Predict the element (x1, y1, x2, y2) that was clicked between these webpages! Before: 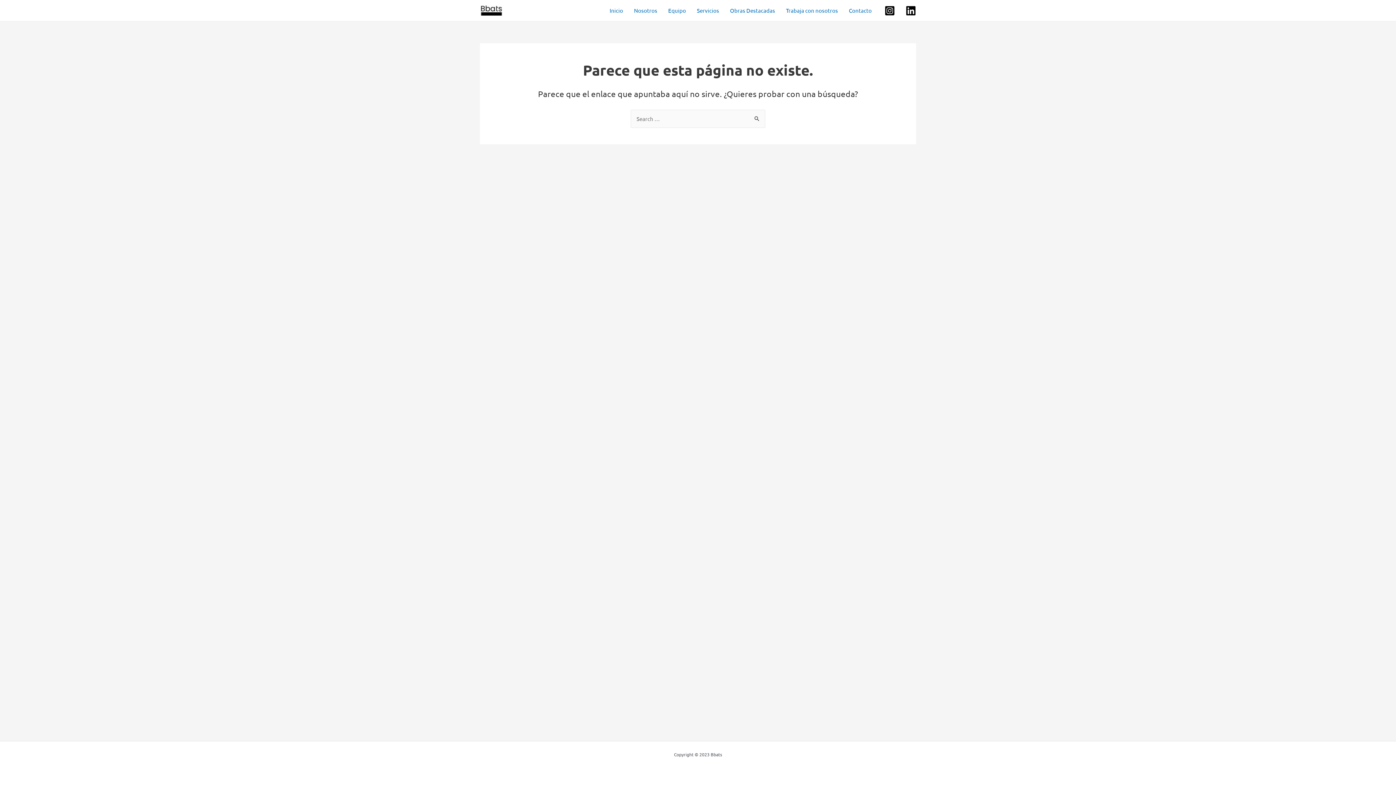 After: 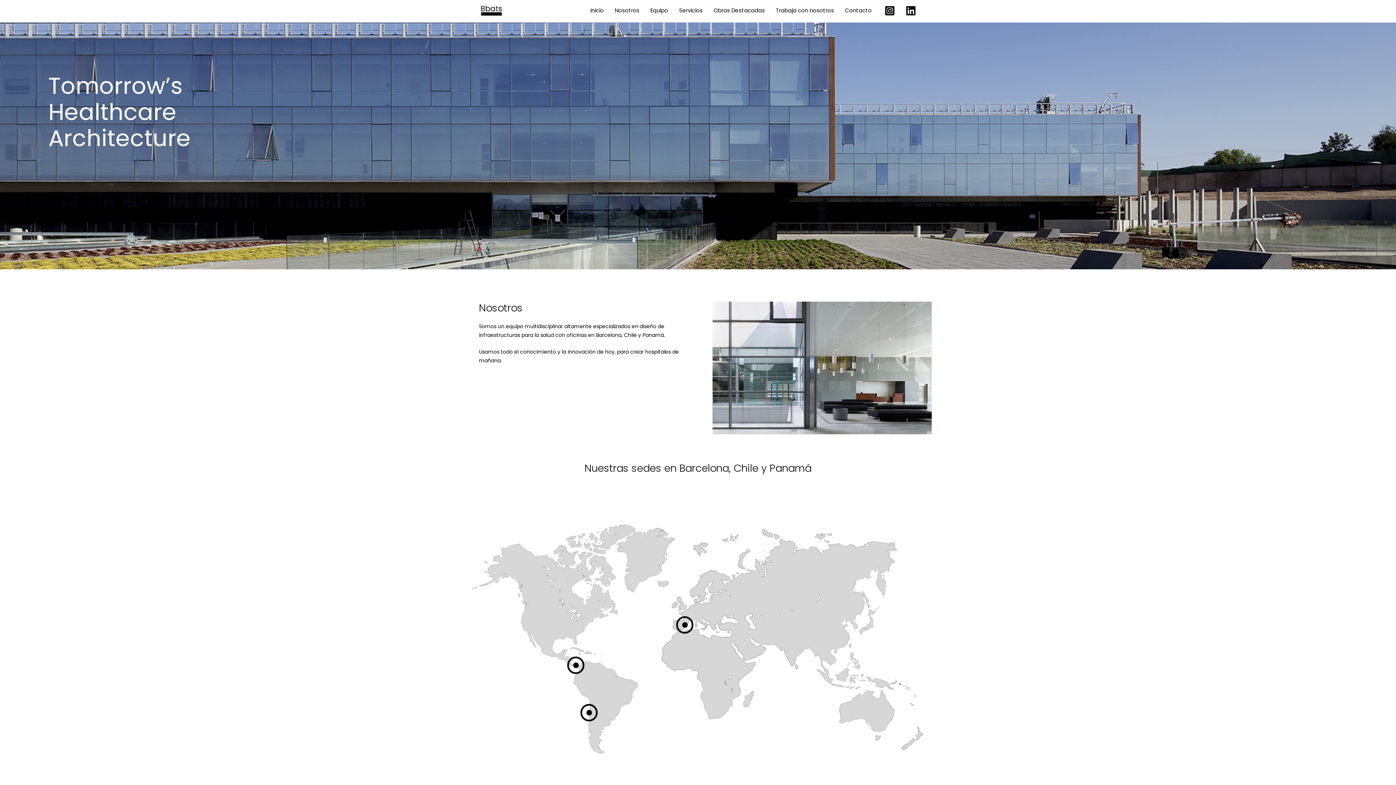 Action: bbox: (604, 1, 628, 19) label: Inicio